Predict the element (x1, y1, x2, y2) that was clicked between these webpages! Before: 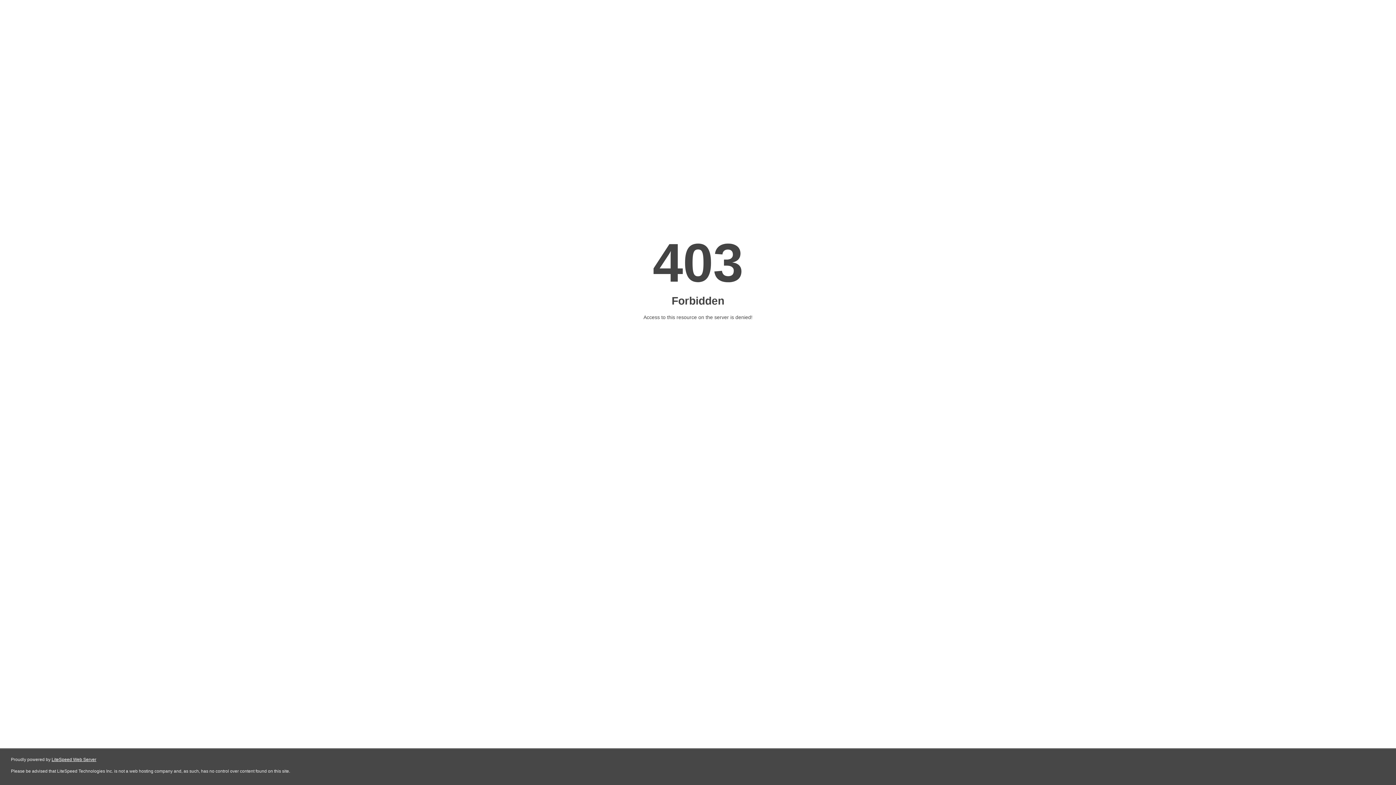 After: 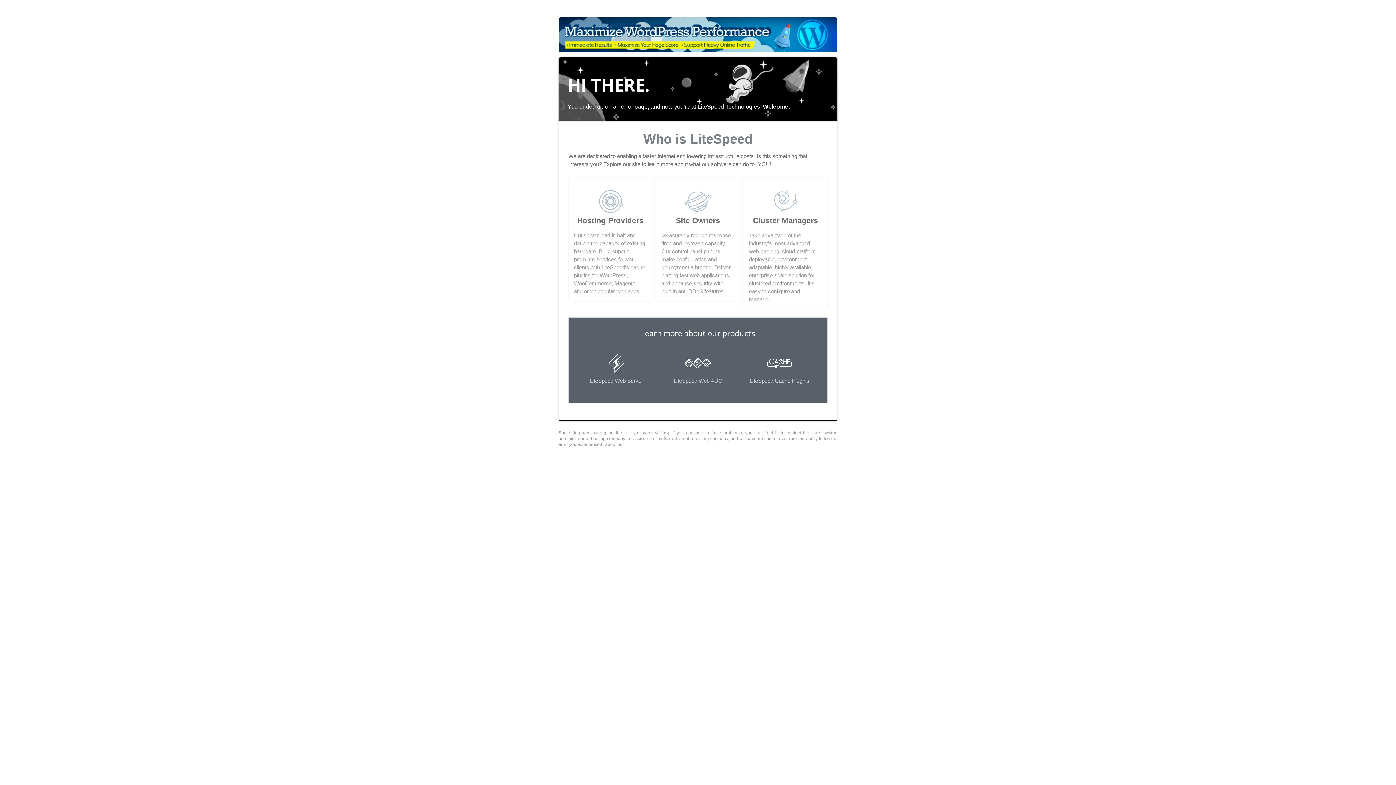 Action: bbox: (51, 757, 96, 762) label: LiteSpeed Web Server